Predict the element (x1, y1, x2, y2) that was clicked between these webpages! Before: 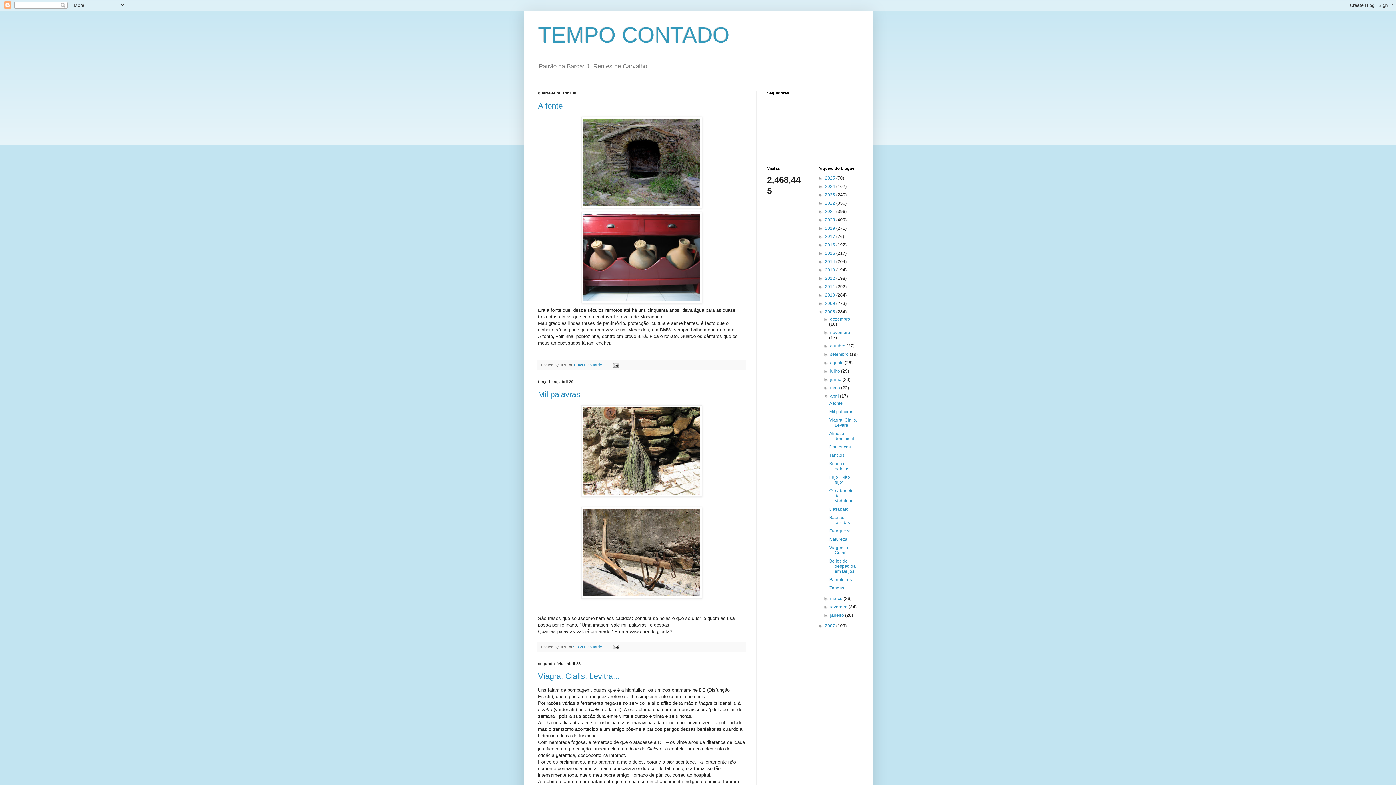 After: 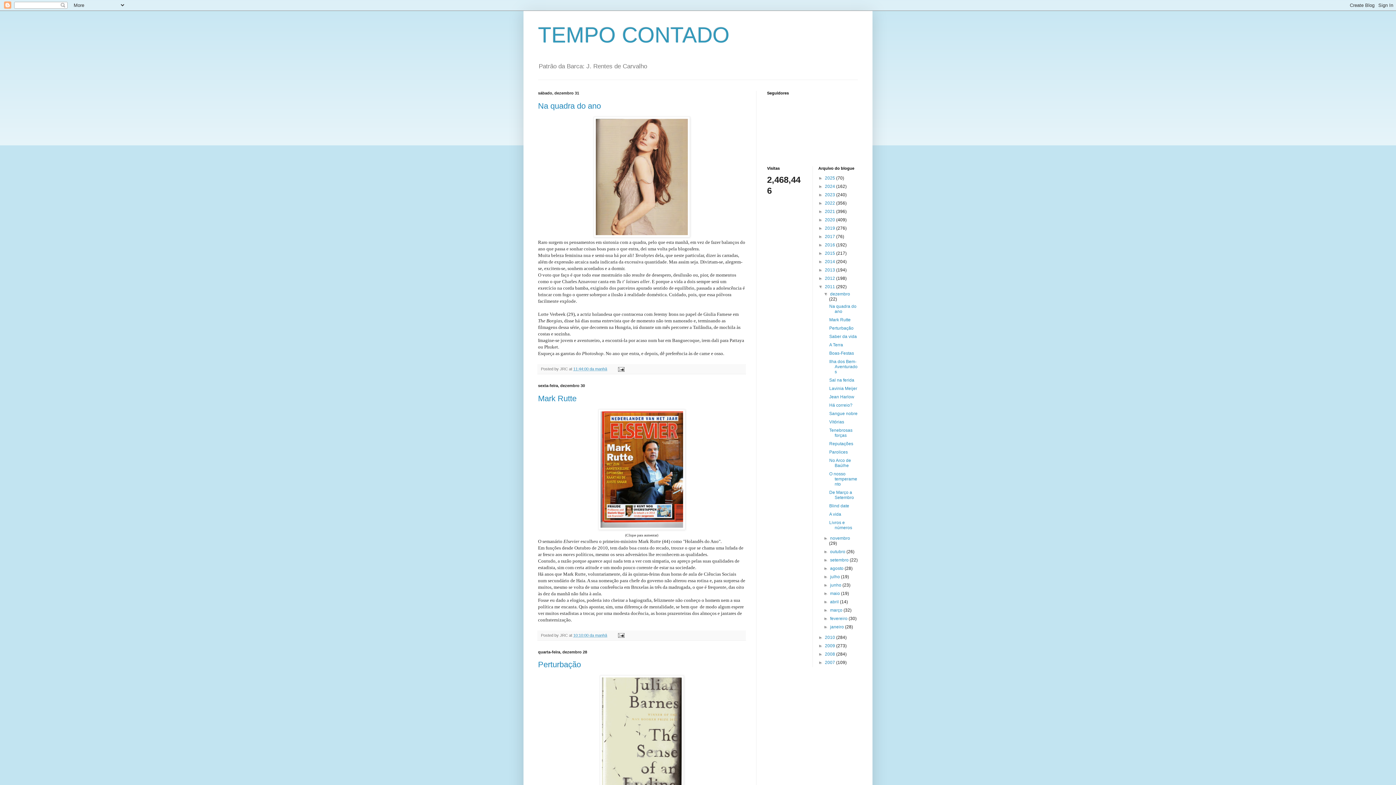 Action: bbox: (825, 284, 836, 289) label: 2011 